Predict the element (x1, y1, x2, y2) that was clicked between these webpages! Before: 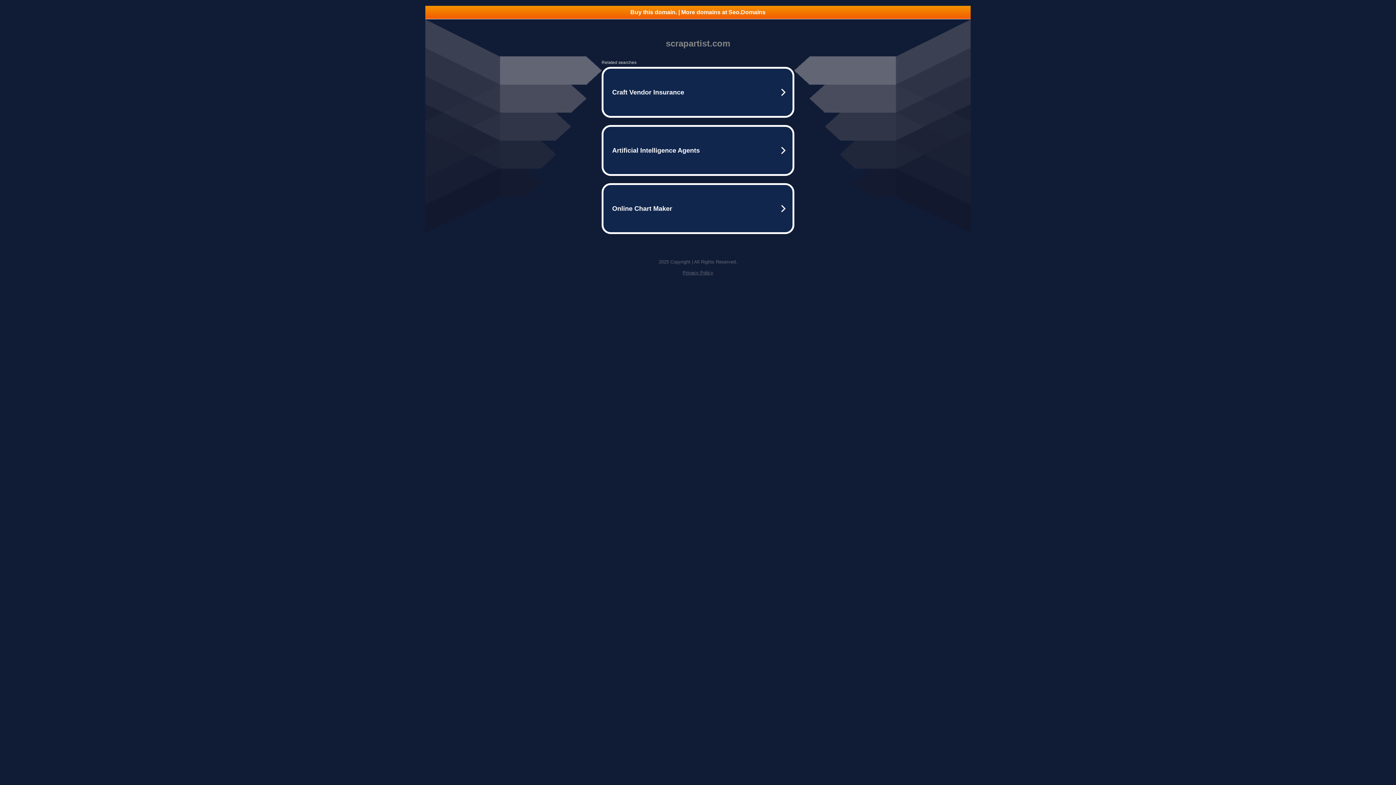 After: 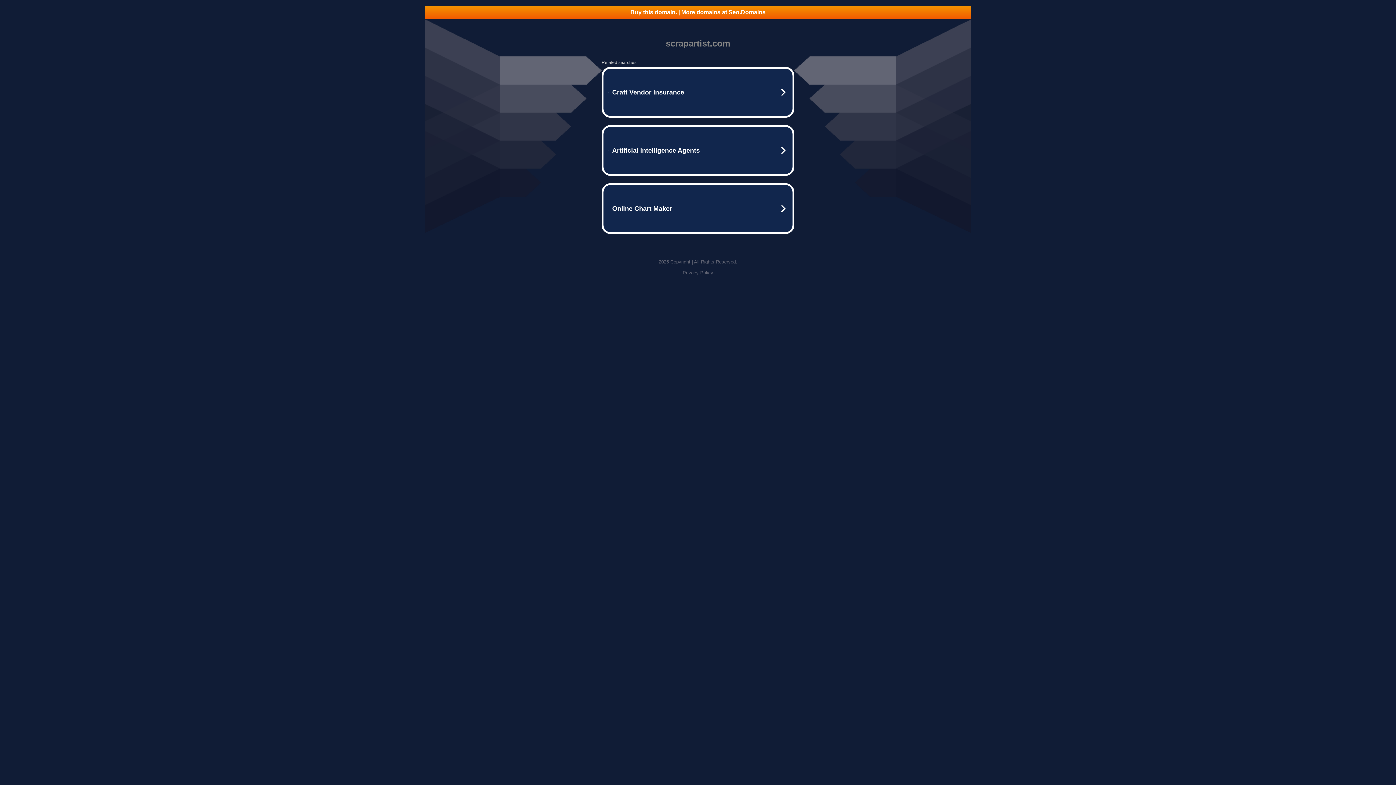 Action: bbox: (425, 5, 970, 18) label: Buy this domain. | More domains at Seo.Domains